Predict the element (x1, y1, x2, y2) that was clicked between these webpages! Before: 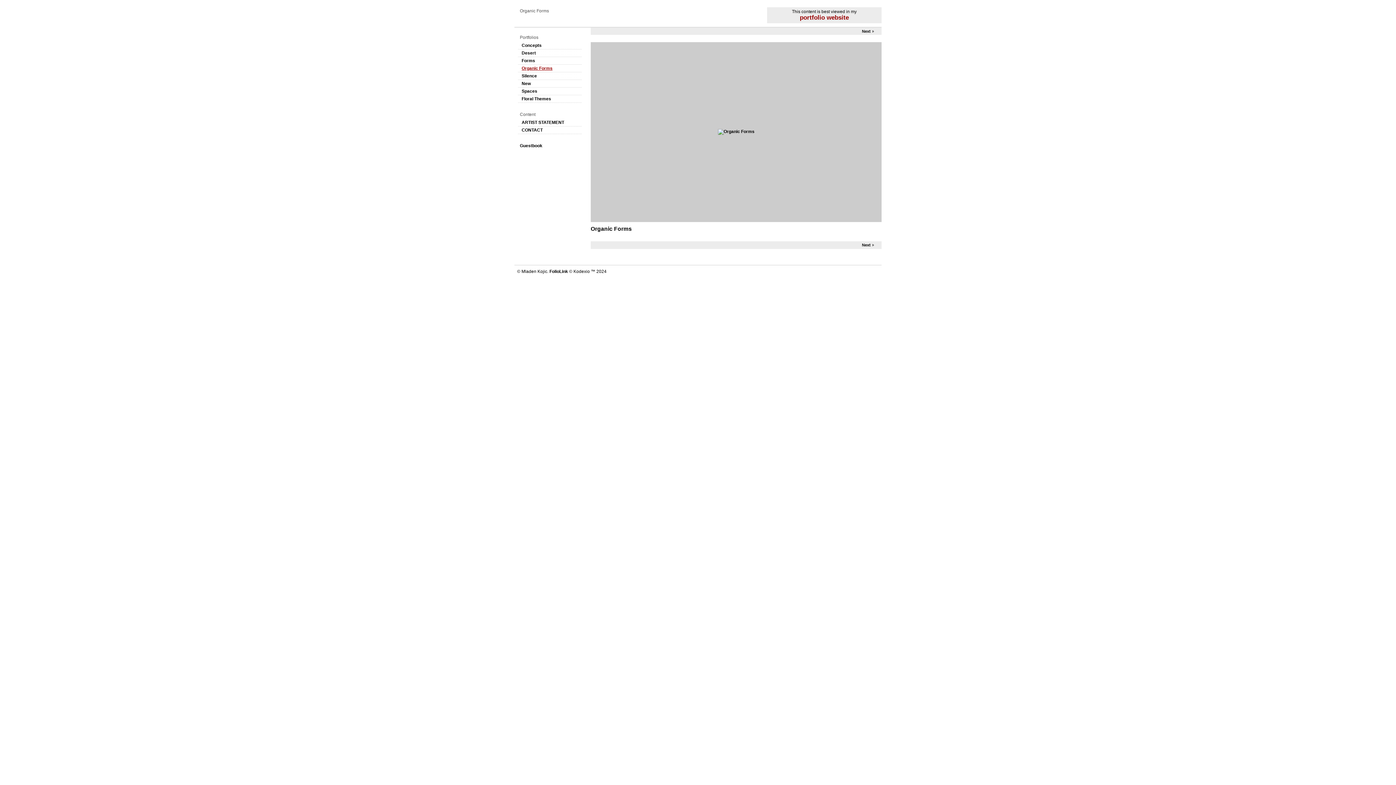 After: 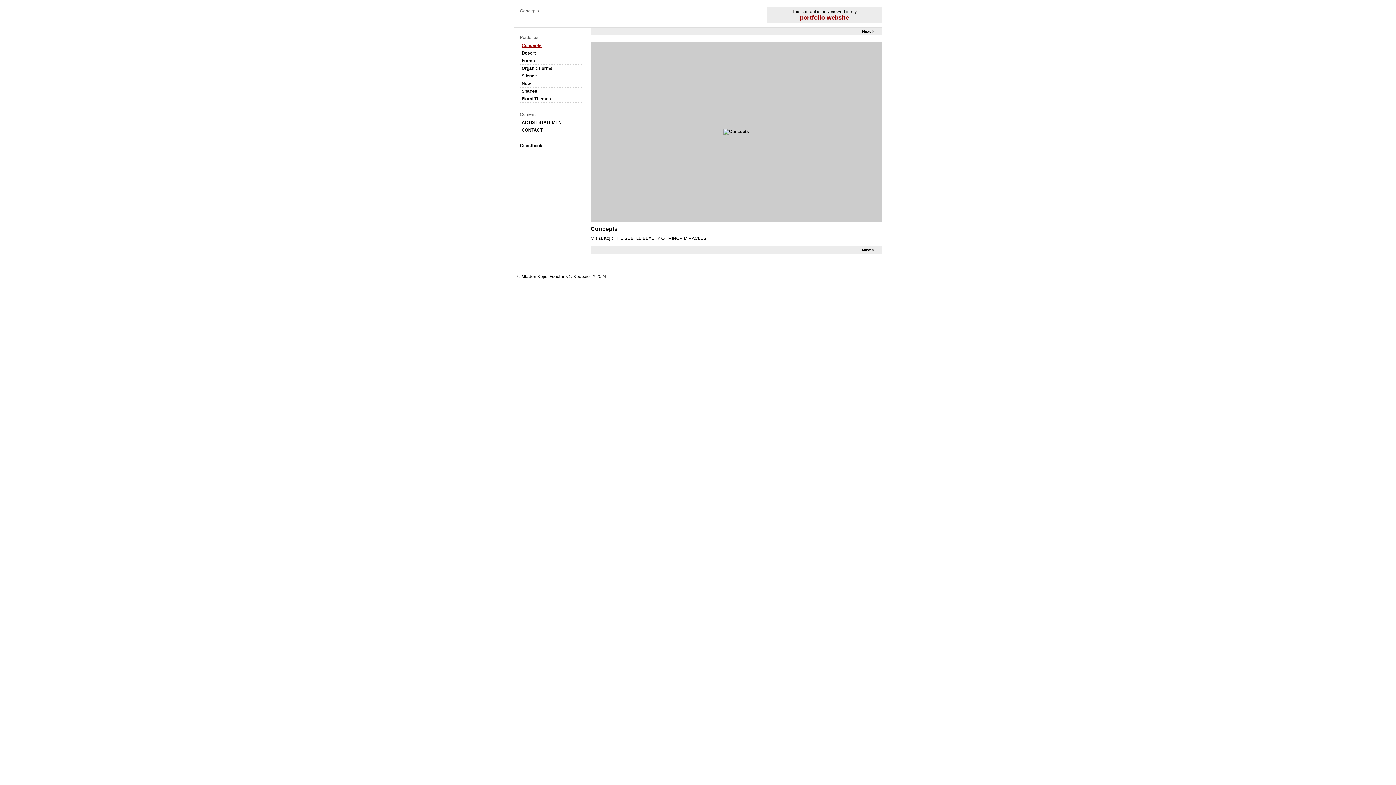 Action: bbox: (521, 42, 541, 48) label: Concepts